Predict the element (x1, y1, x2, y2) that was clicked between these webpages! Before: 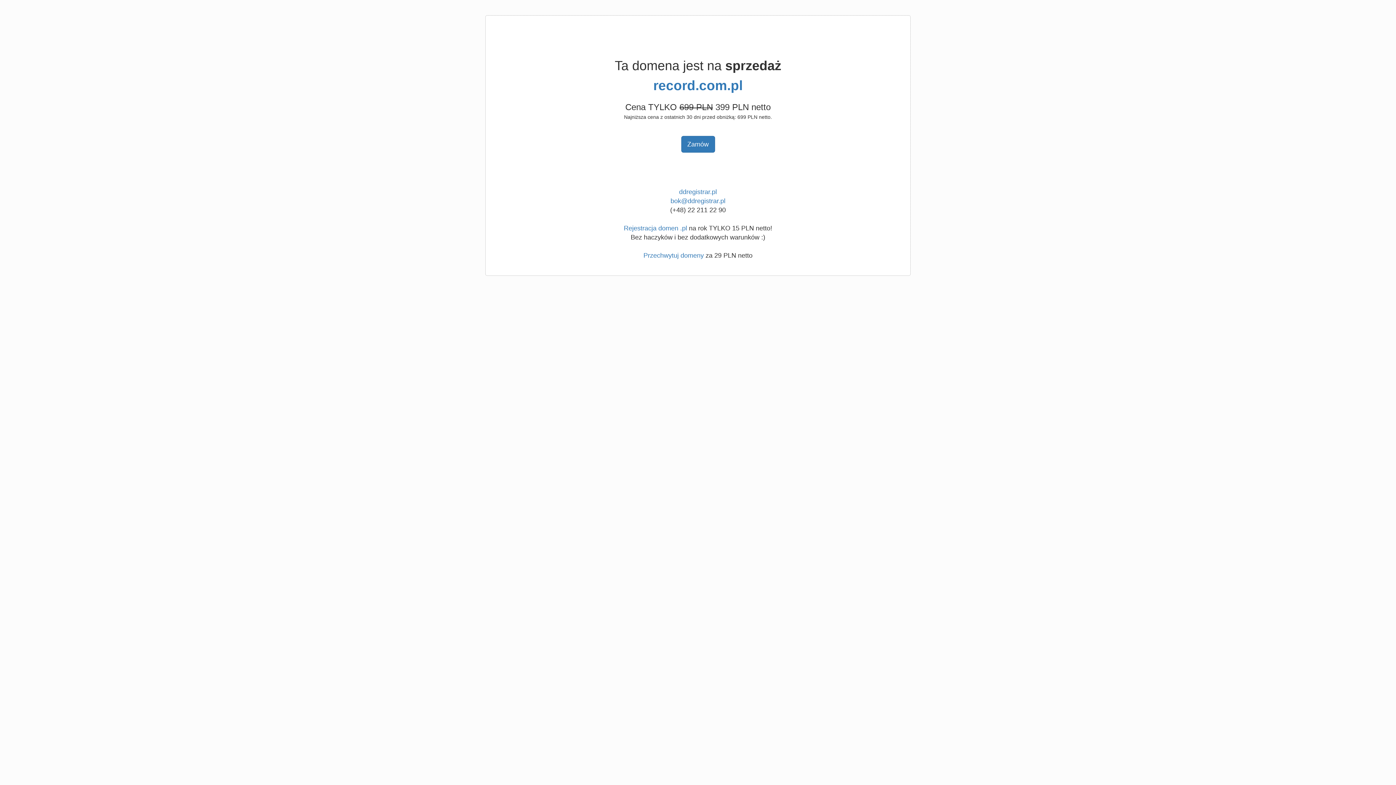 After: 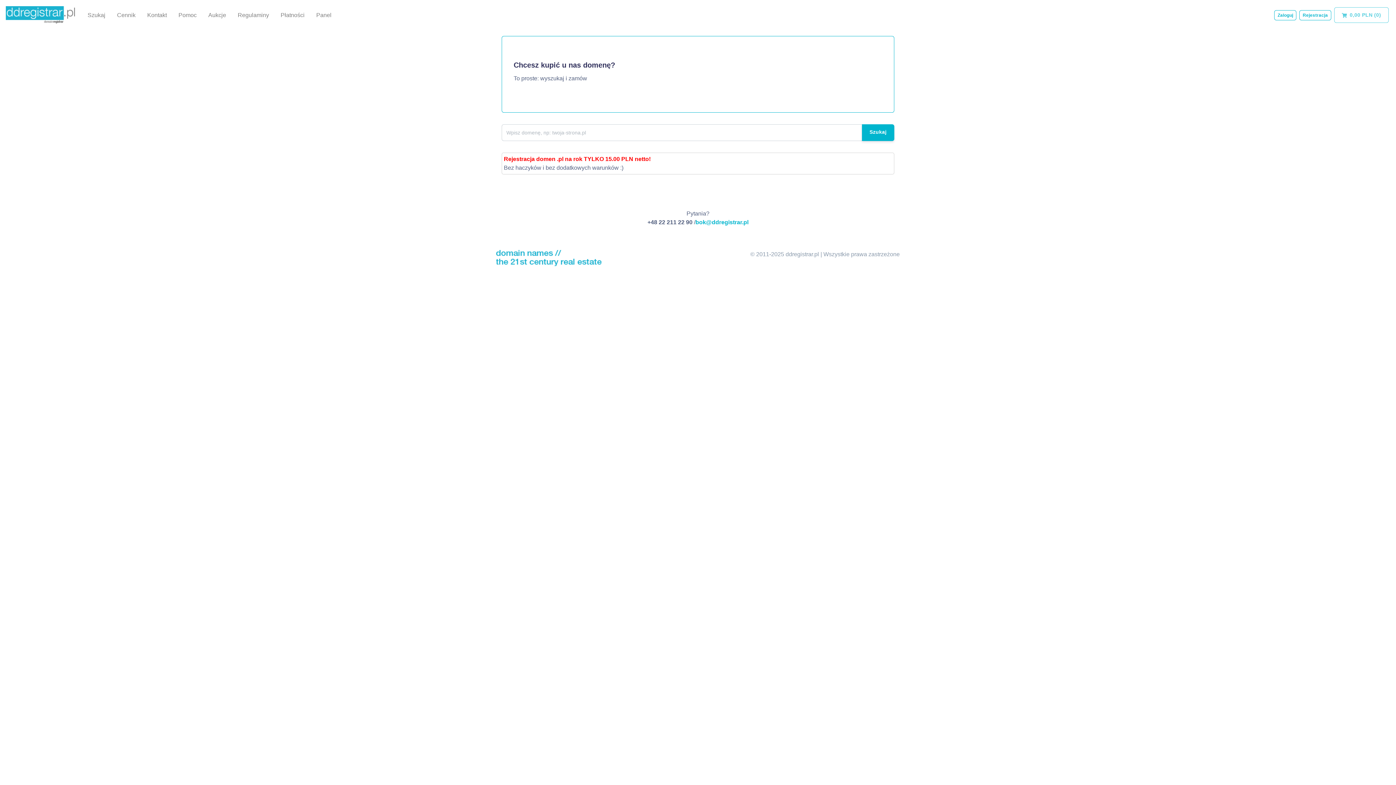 Action: bbox: (679, 188, 717, 195) label: ddregistrar.pl